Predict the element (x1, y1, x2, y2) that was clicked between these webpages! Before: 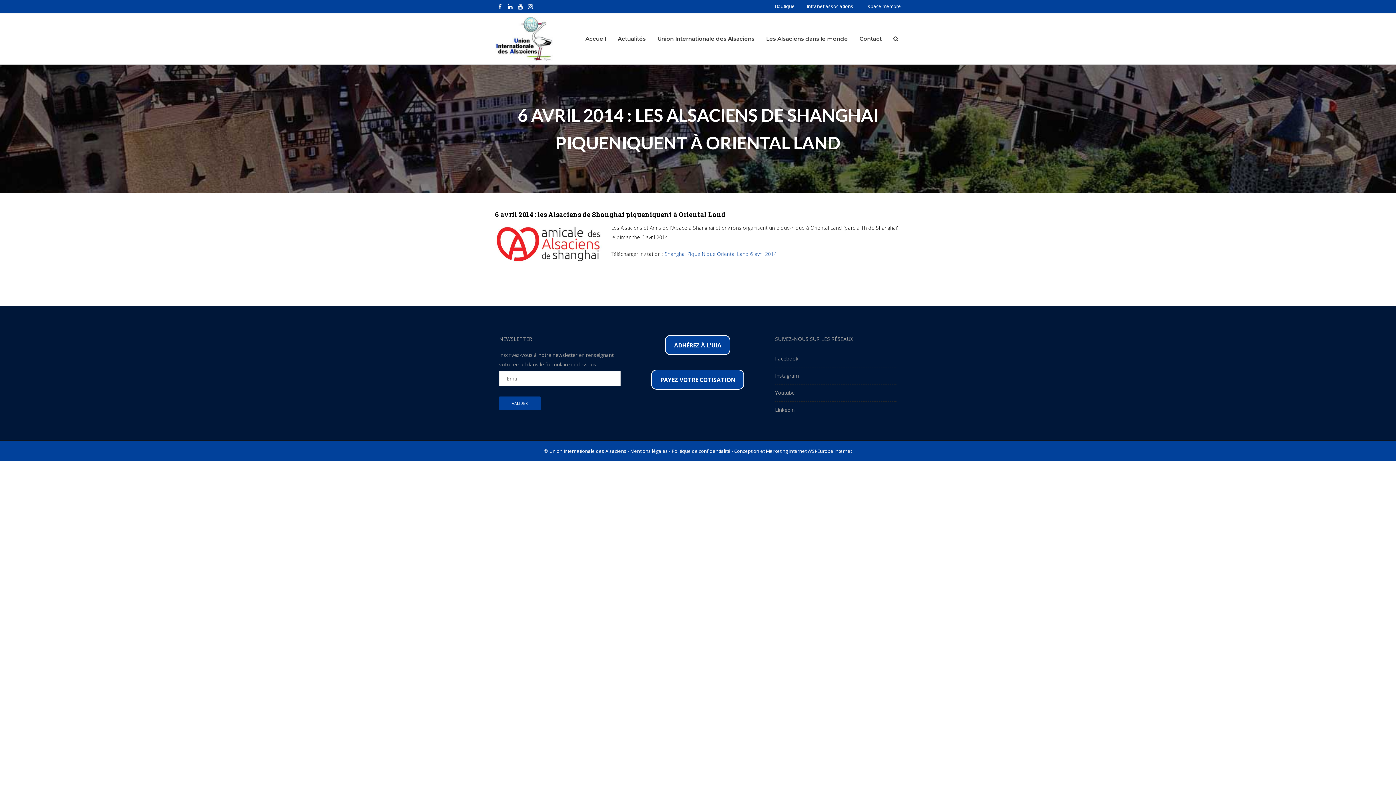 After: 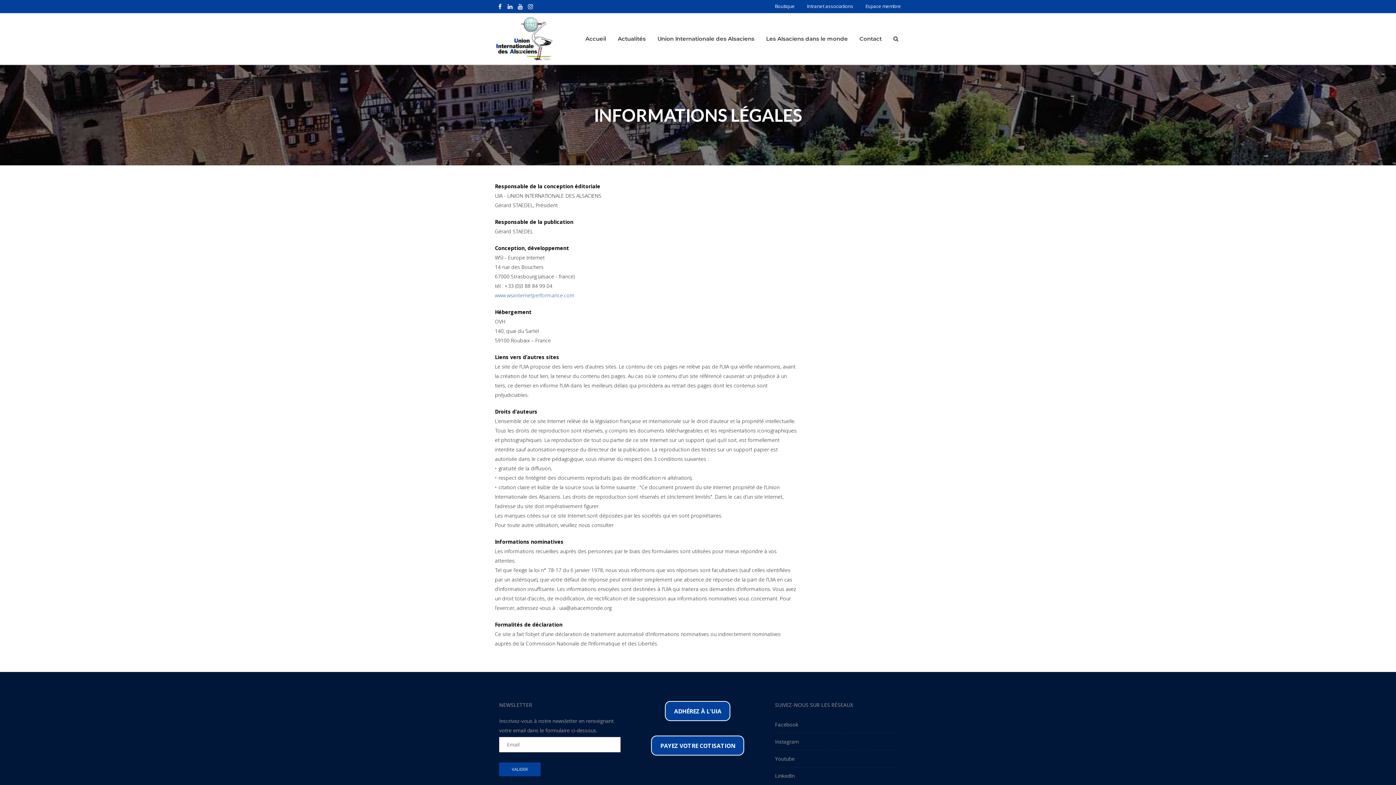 Action: label: Mentions légales bbox: (630, 448, 668, 454)